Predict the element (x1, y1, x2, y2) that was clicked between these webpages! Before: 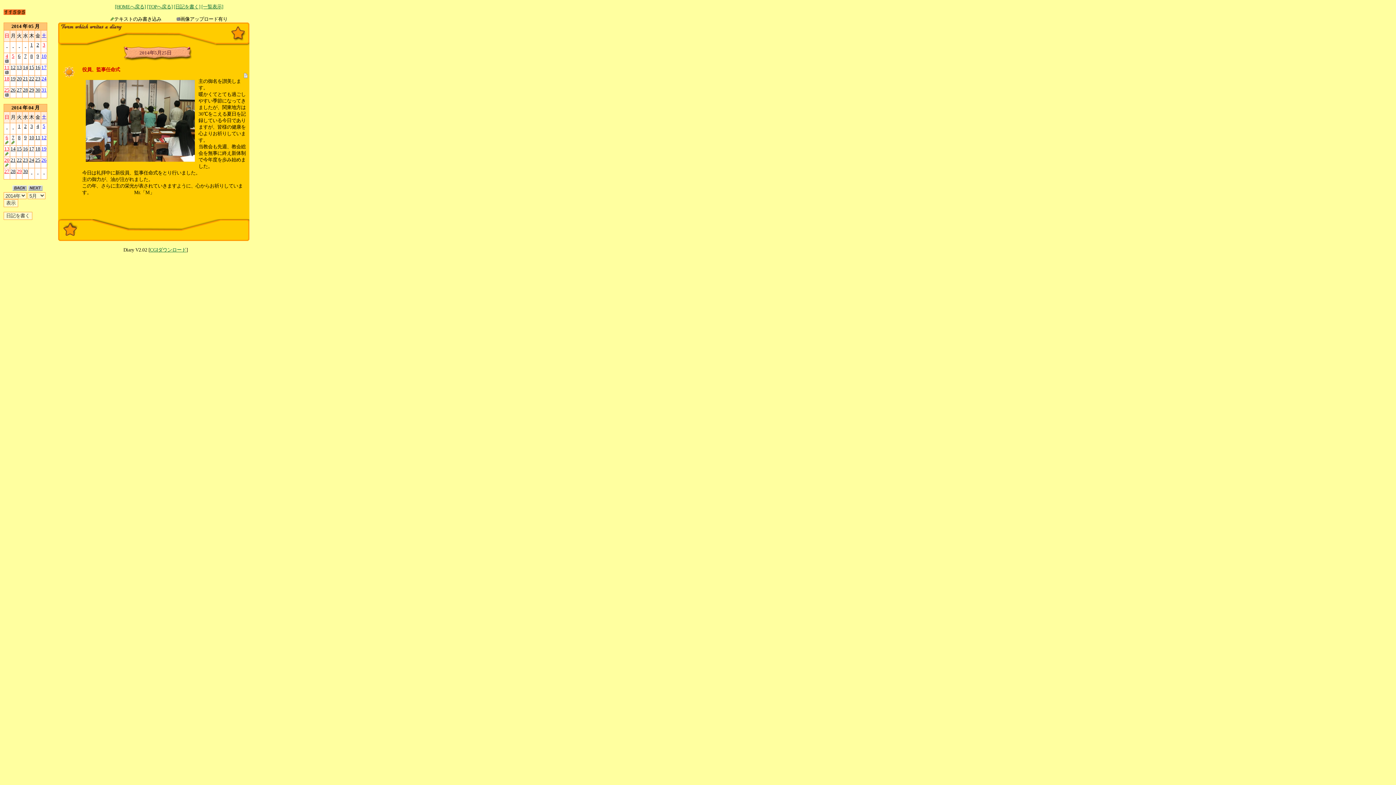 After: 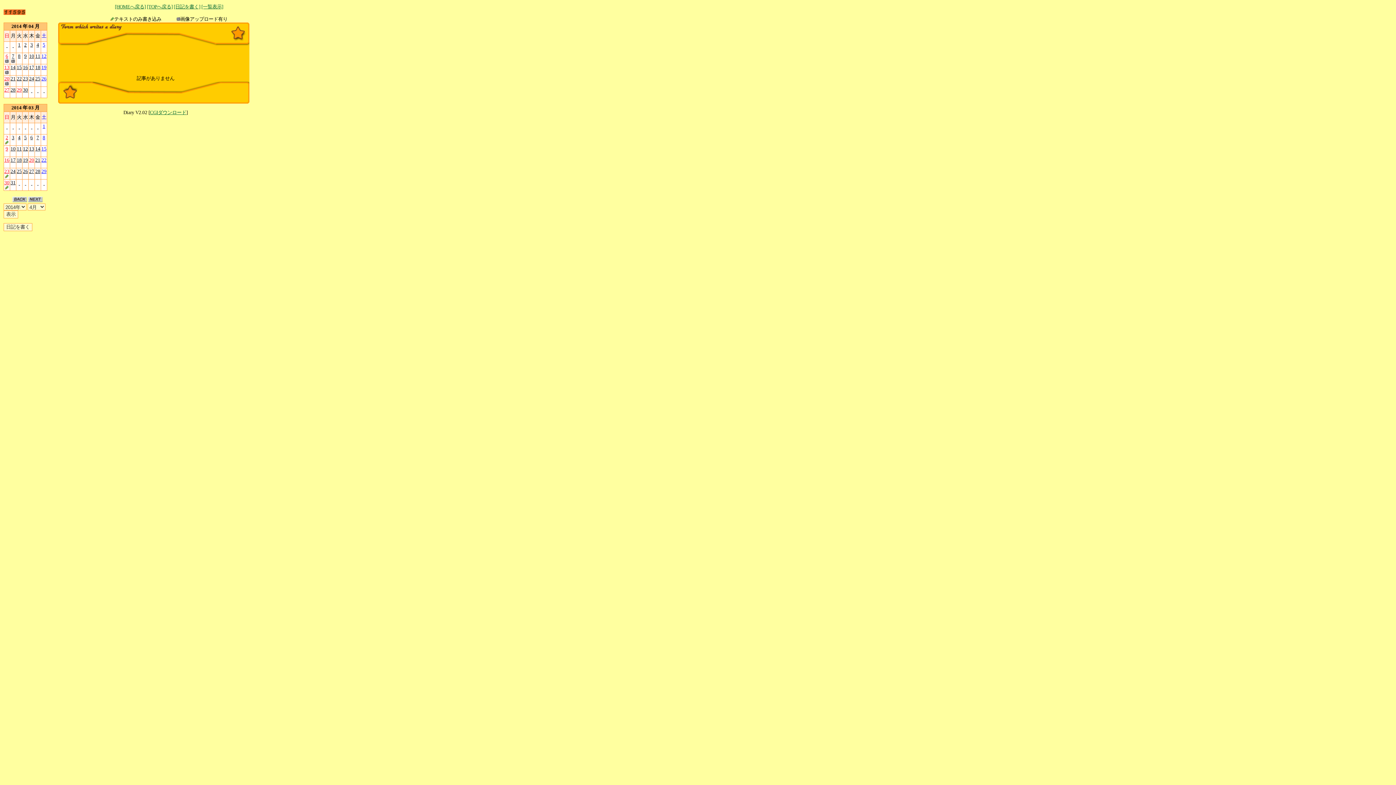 Action: bbox: (29, 134, 34, 140) label: 10